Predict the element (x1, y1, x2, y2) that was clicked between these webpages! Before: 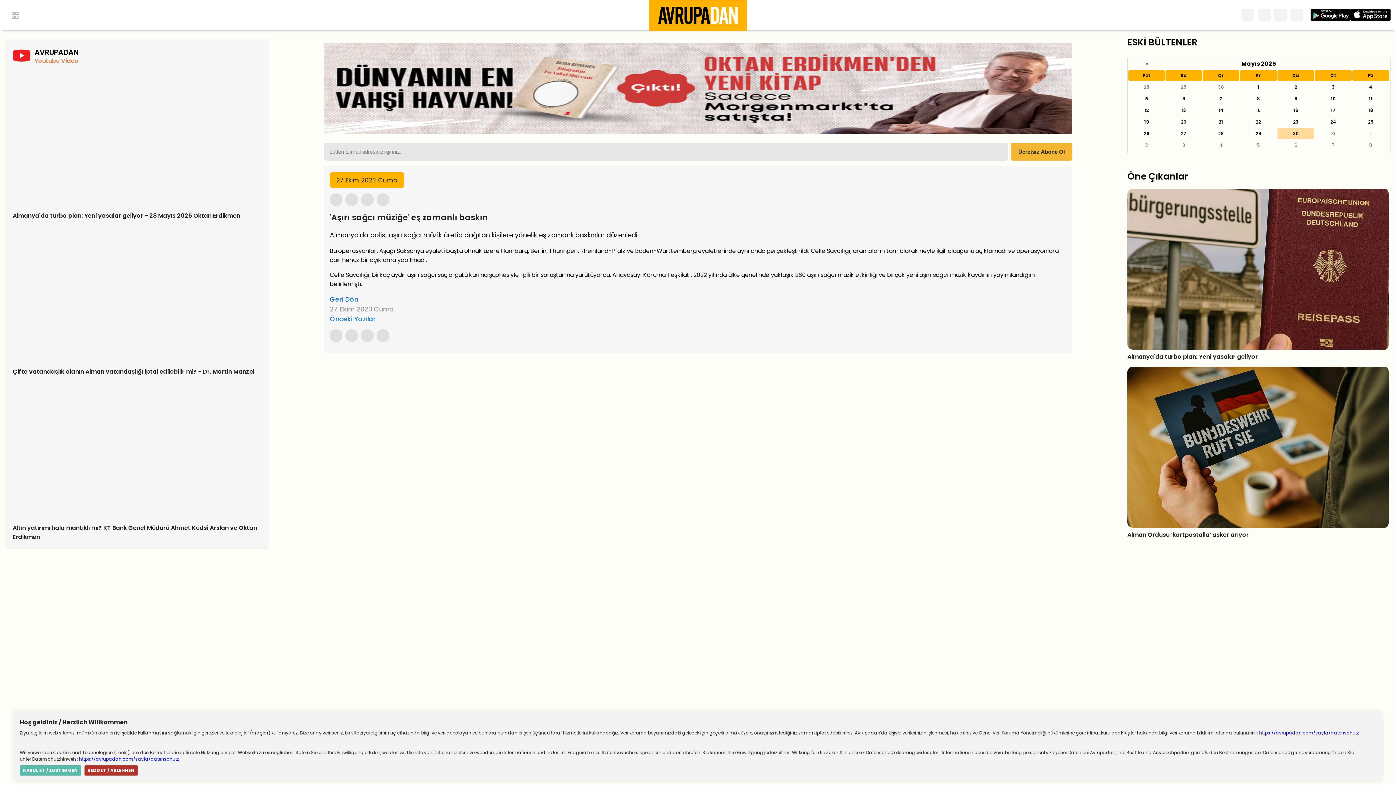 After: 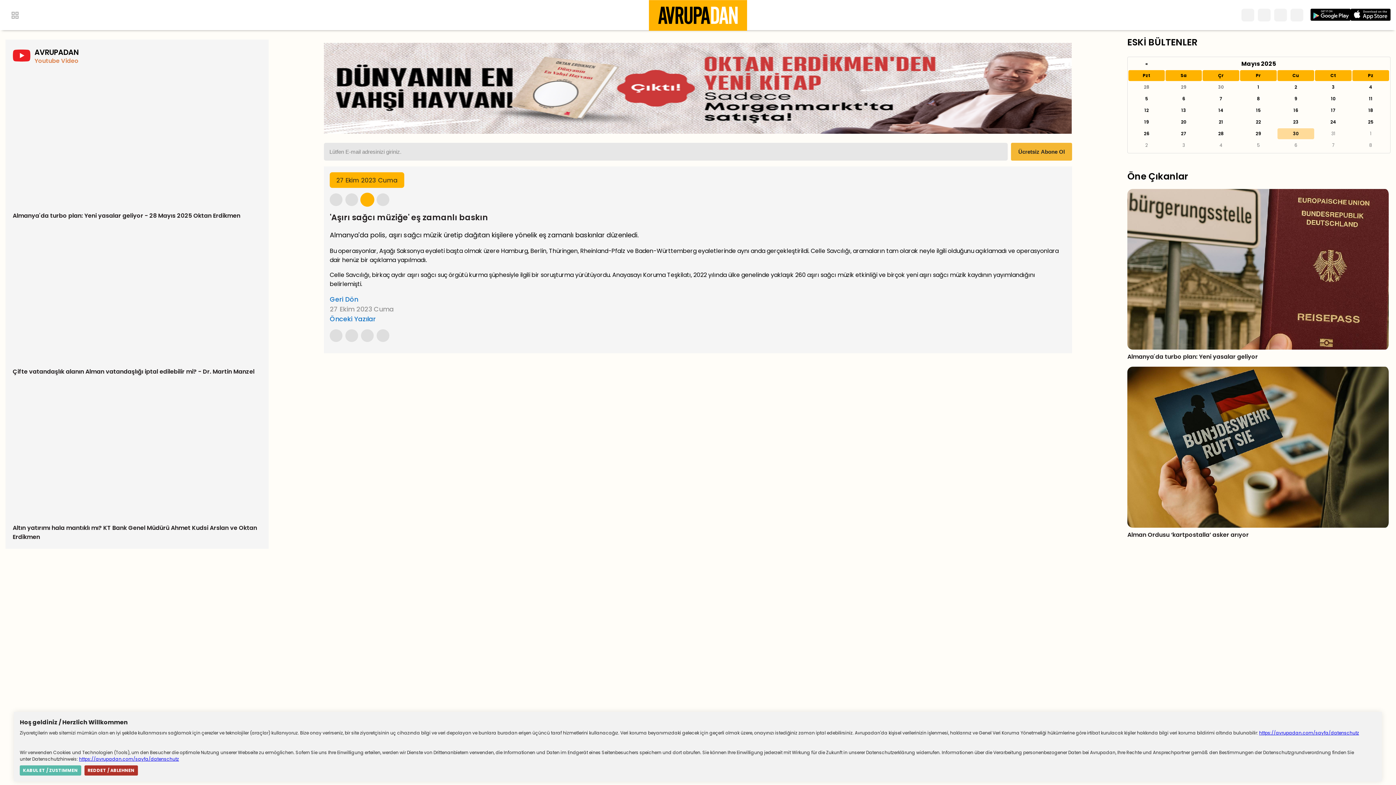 Action: bbox: (361, 193, 373, 206)